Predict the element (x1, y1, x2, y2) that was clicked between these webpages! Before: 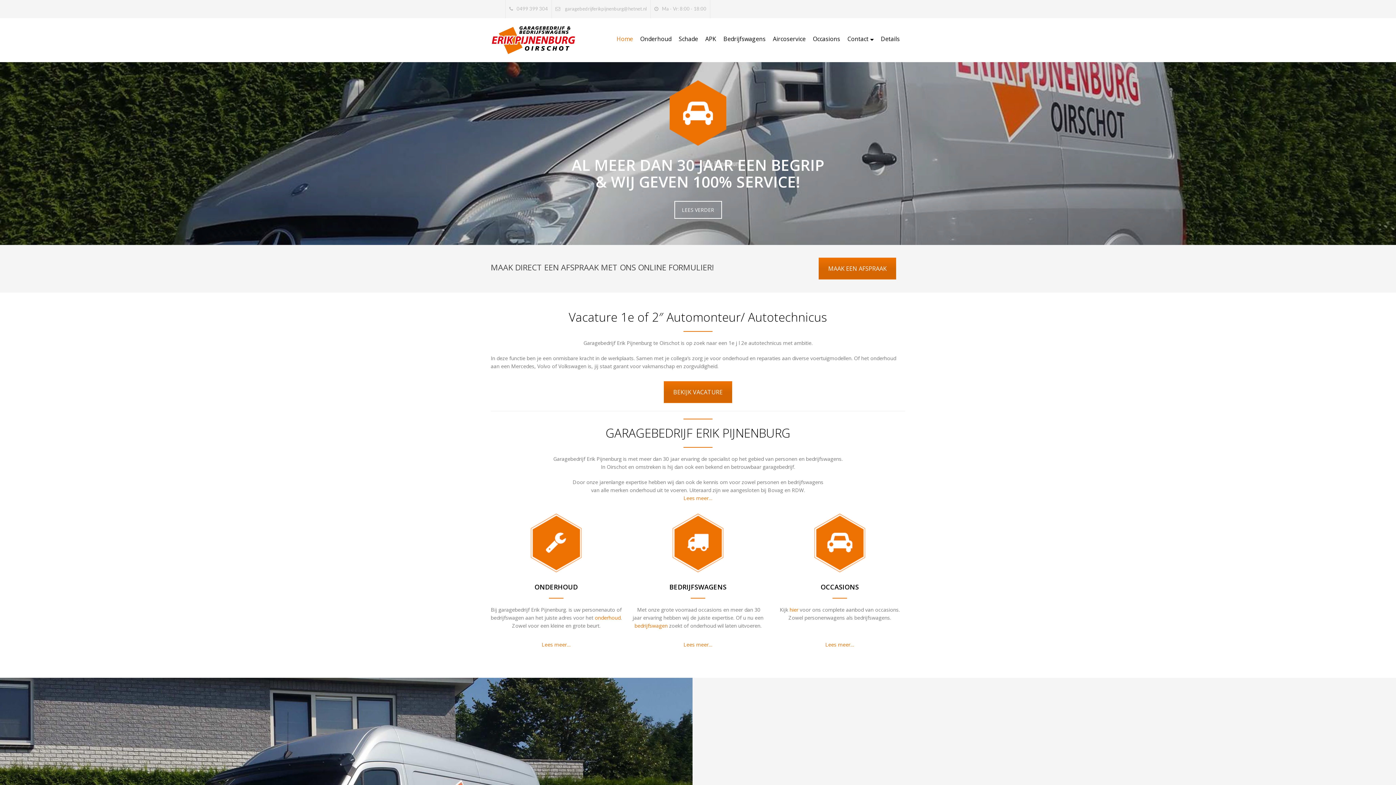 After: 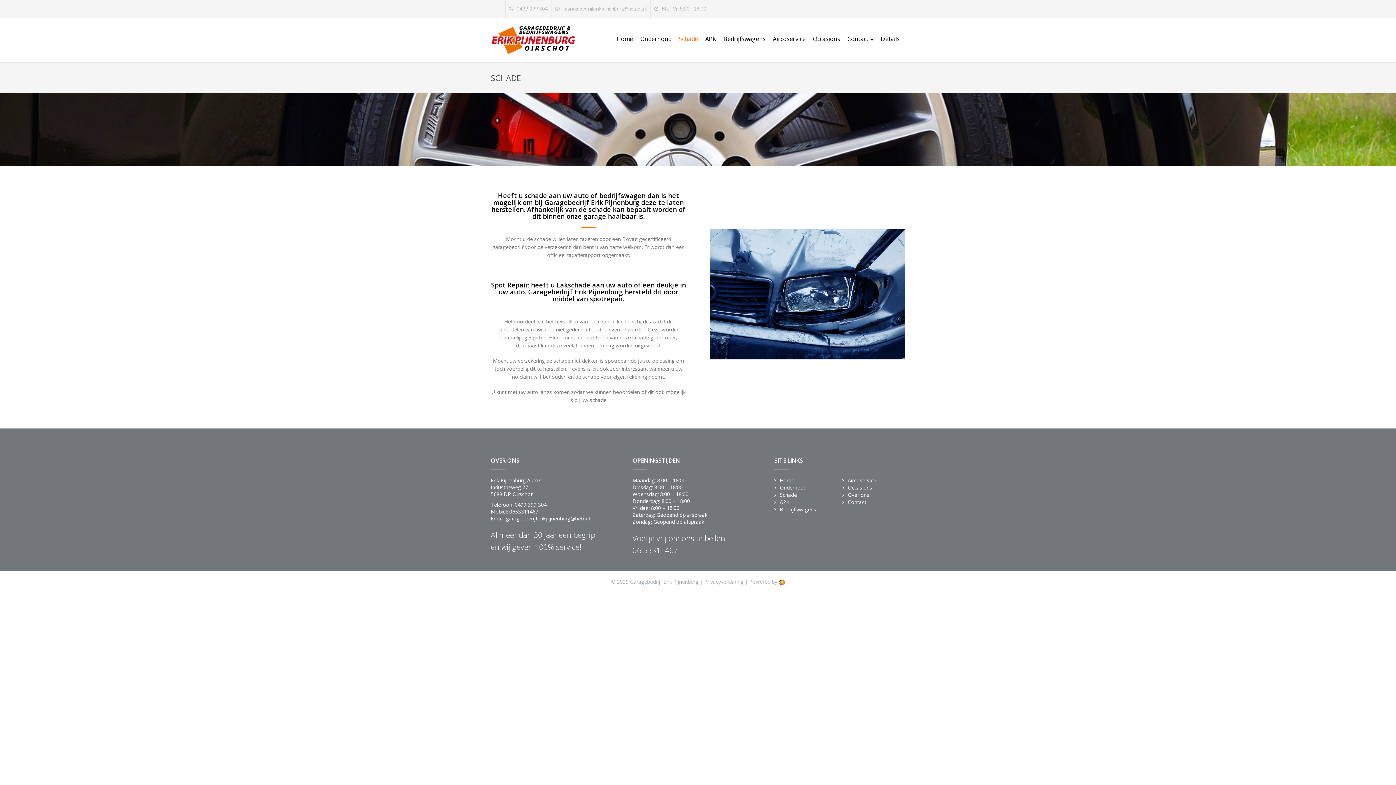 Action: label: Schade bbox: (675, 31, 701, 46)